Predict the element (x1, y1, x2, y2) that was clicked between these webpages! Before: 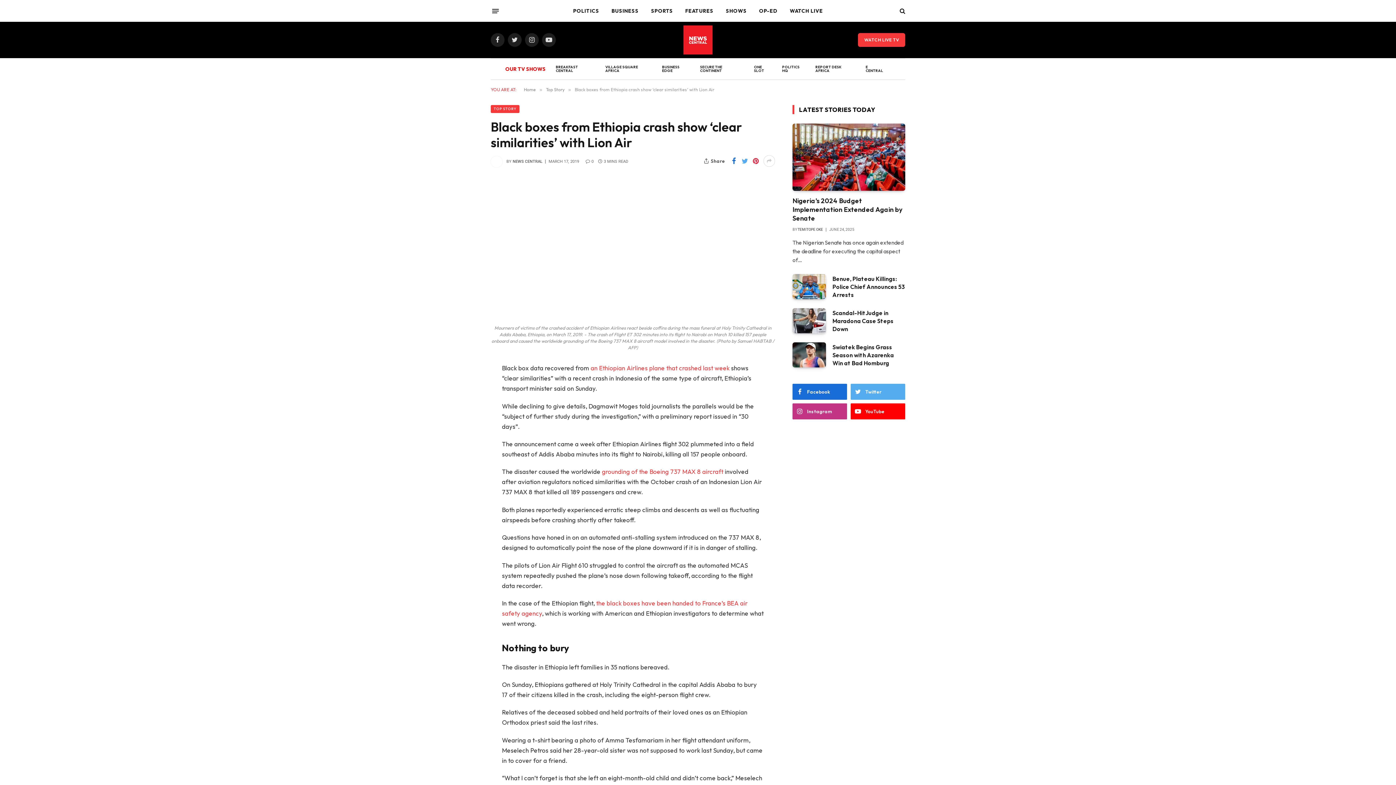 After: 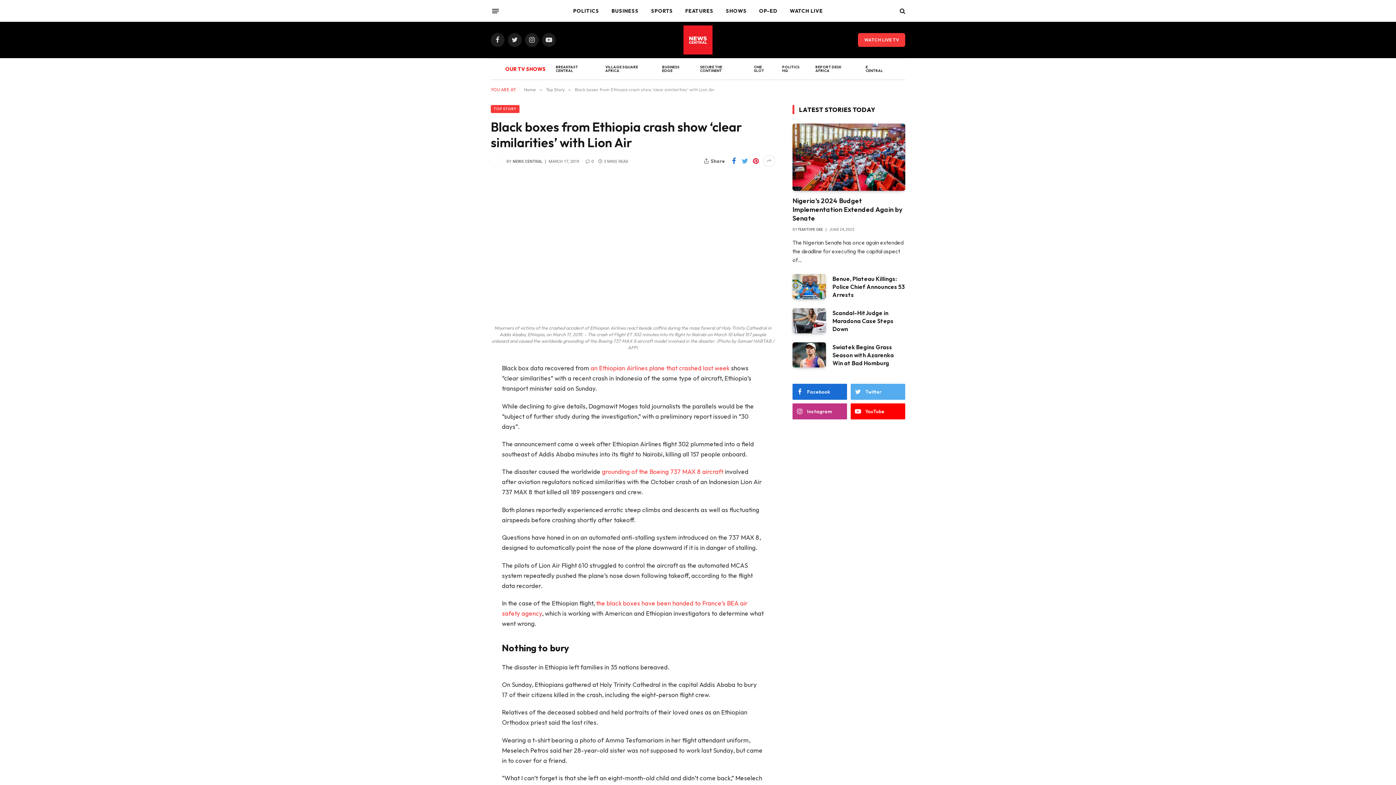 Action: label: 0 bbox: (585, 159, 593, 163)